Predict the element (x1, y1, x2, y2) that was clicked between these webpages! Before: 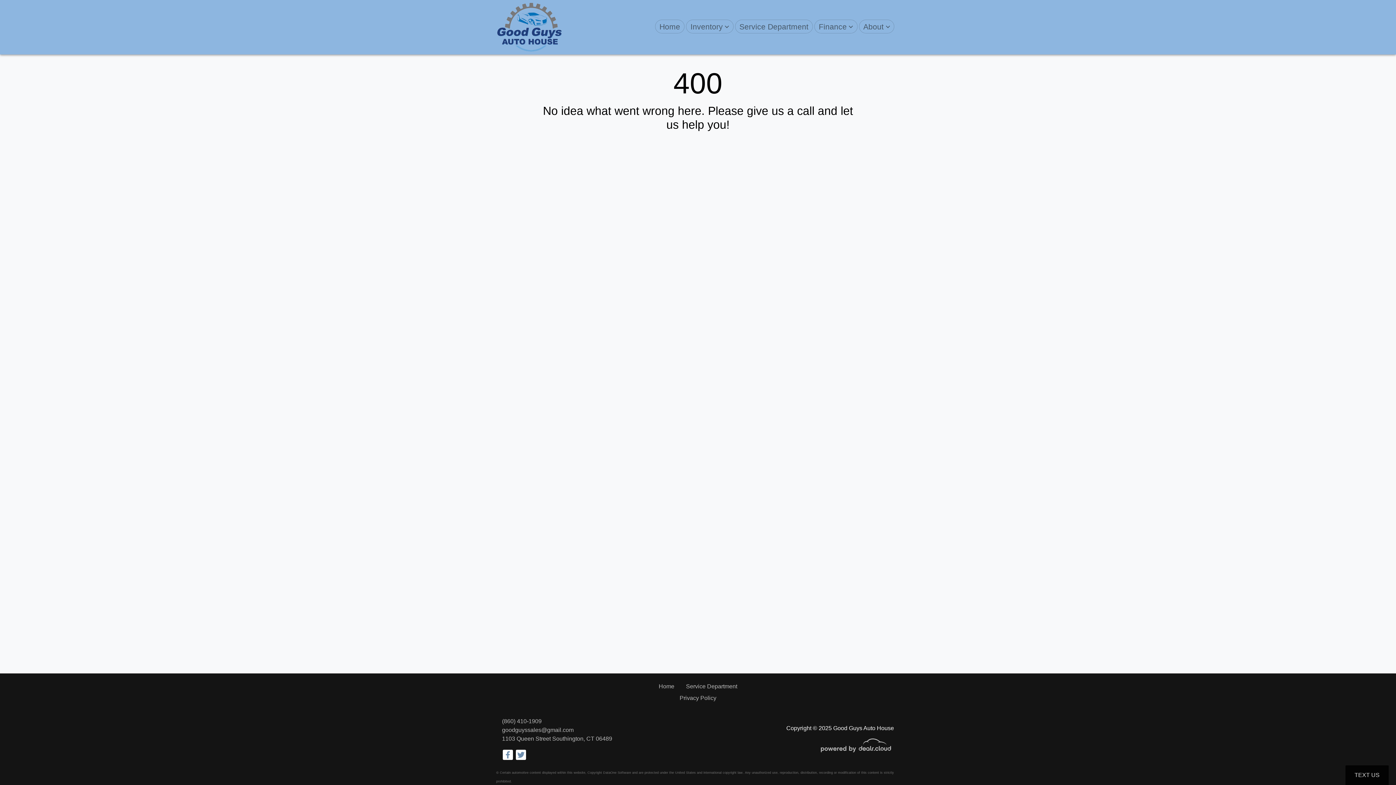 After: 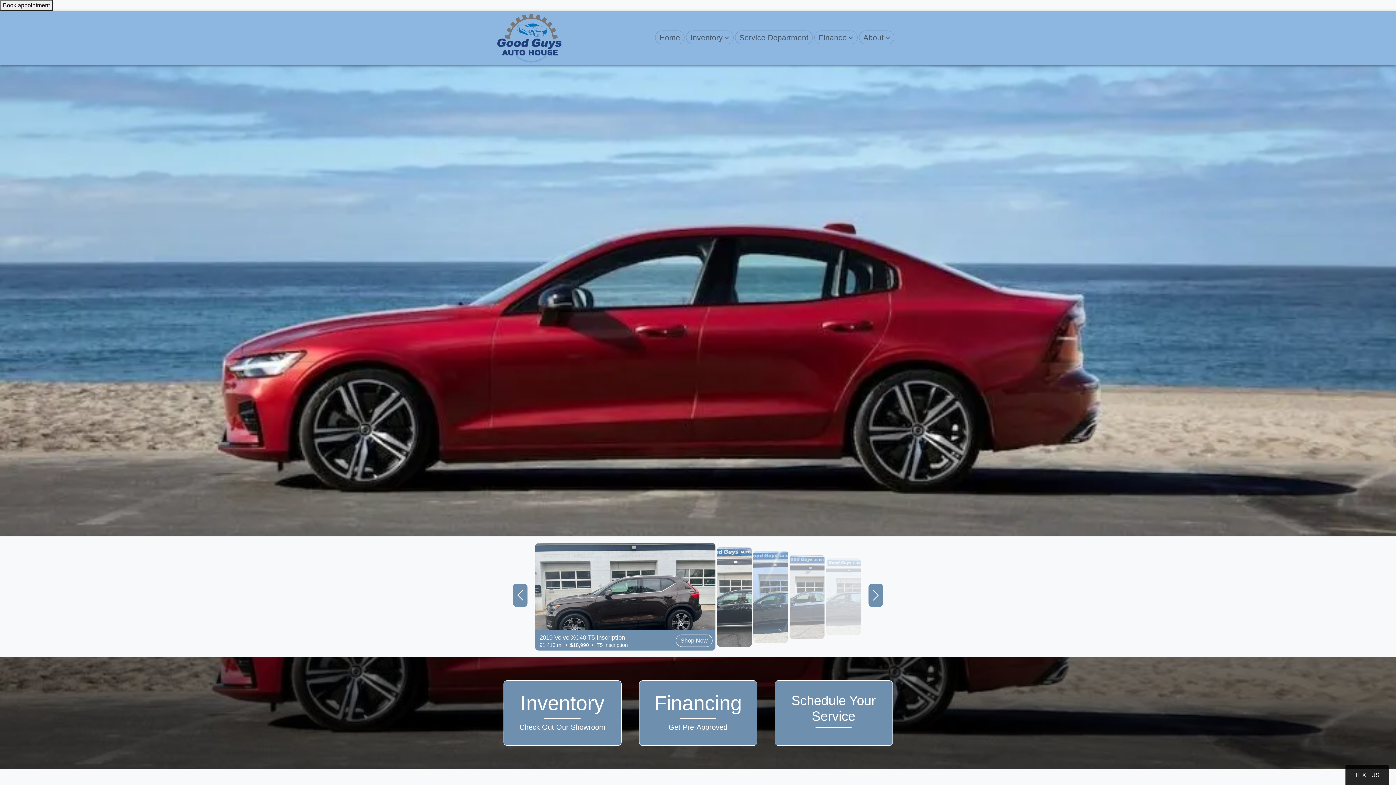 Action: bbox: (496, 0, 648, 54)